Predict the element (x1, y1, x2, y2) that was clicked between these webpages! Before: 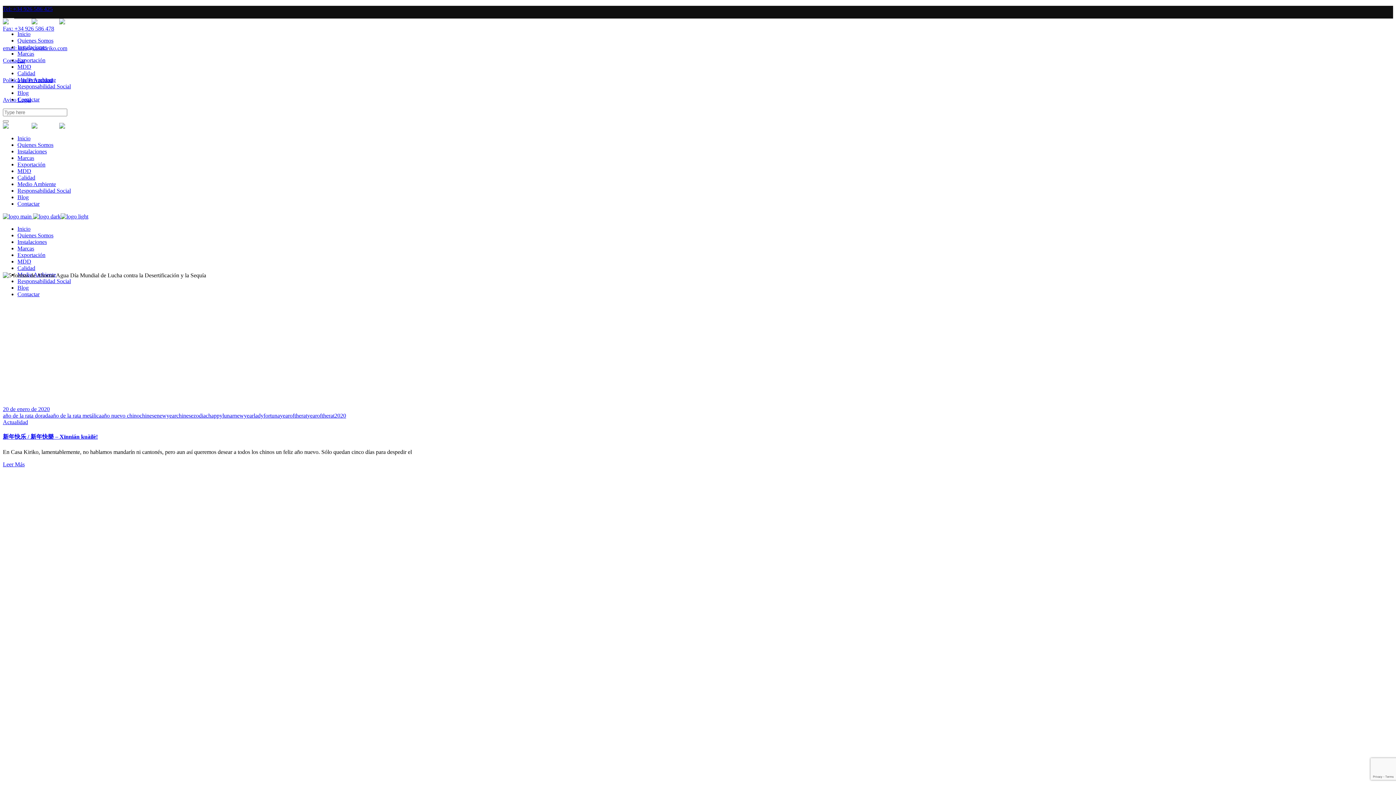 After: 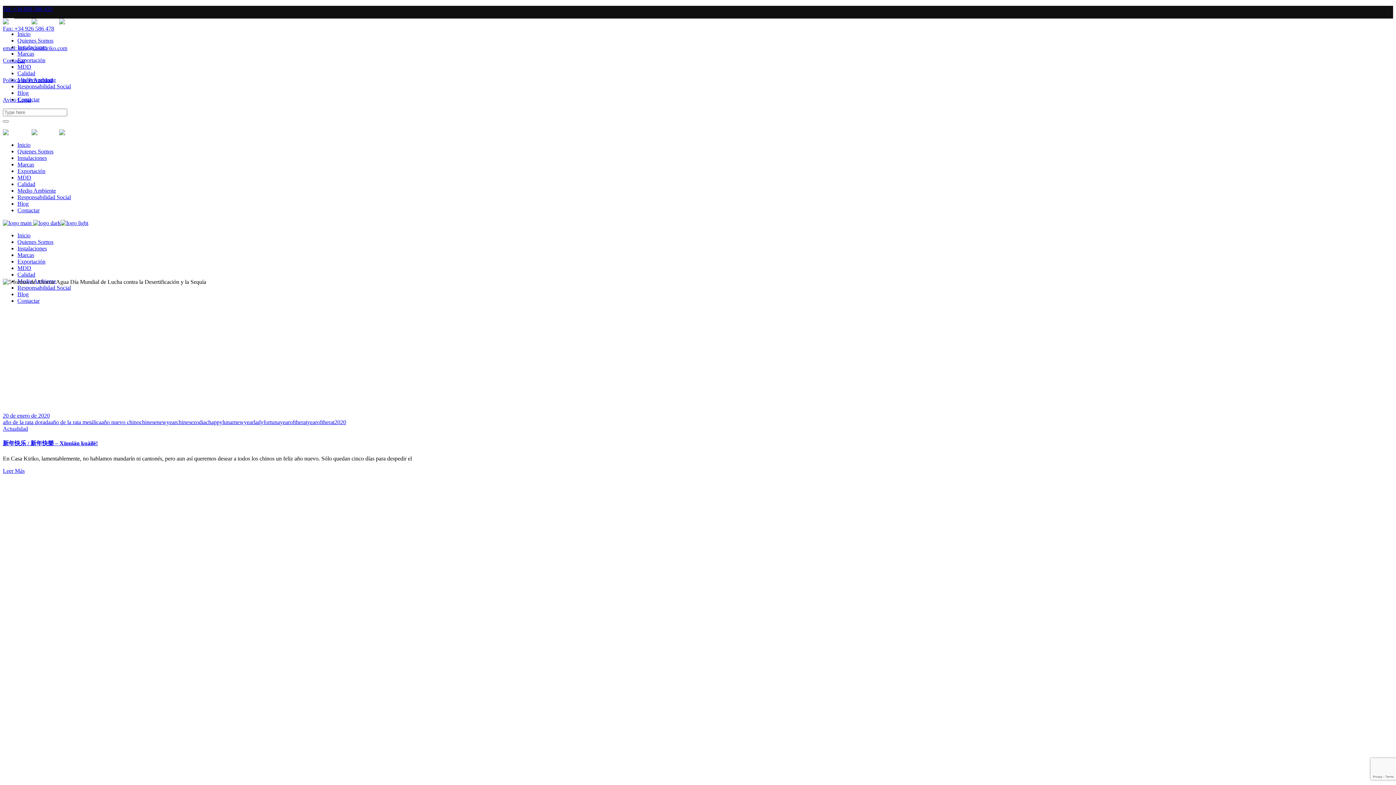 Action: label: yearoftherat bbox: (280, 412, 307, 418)